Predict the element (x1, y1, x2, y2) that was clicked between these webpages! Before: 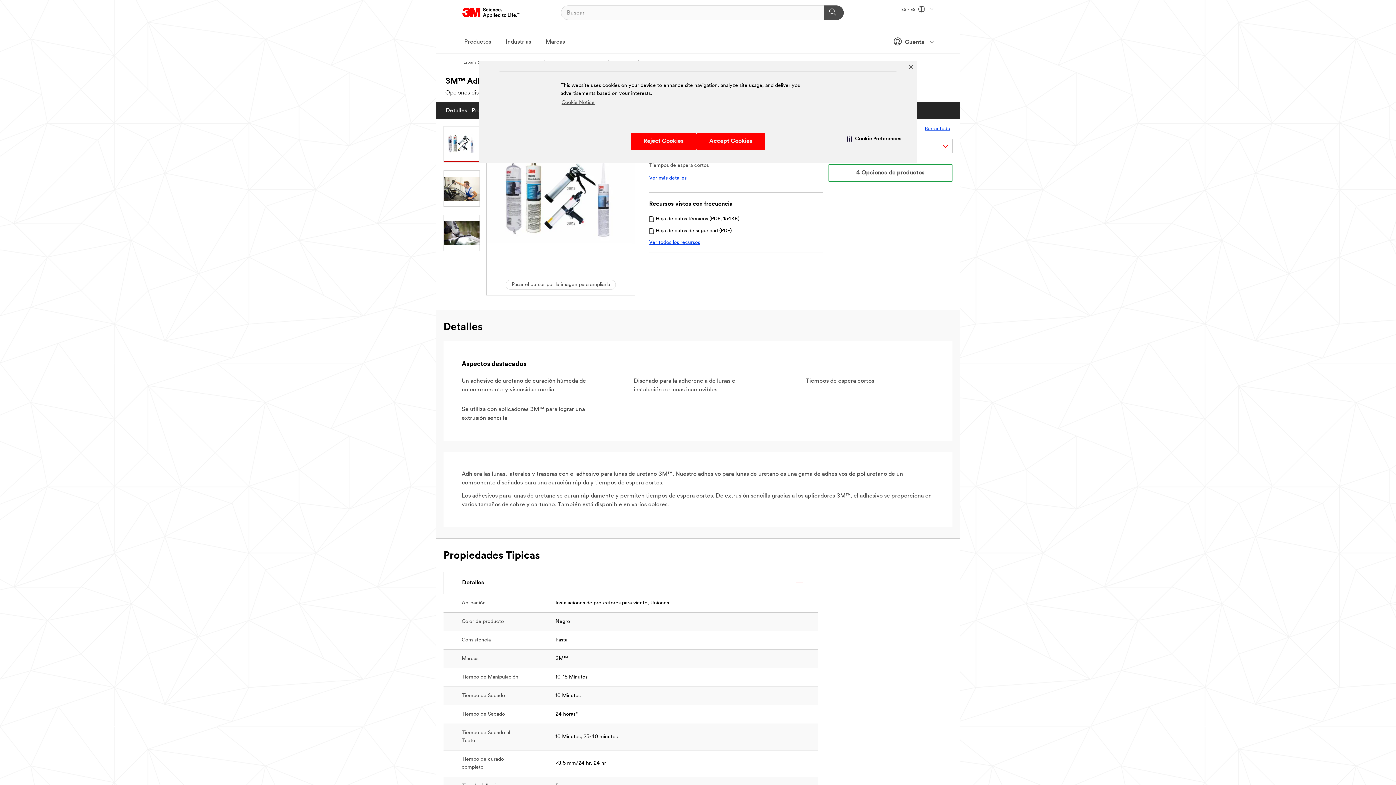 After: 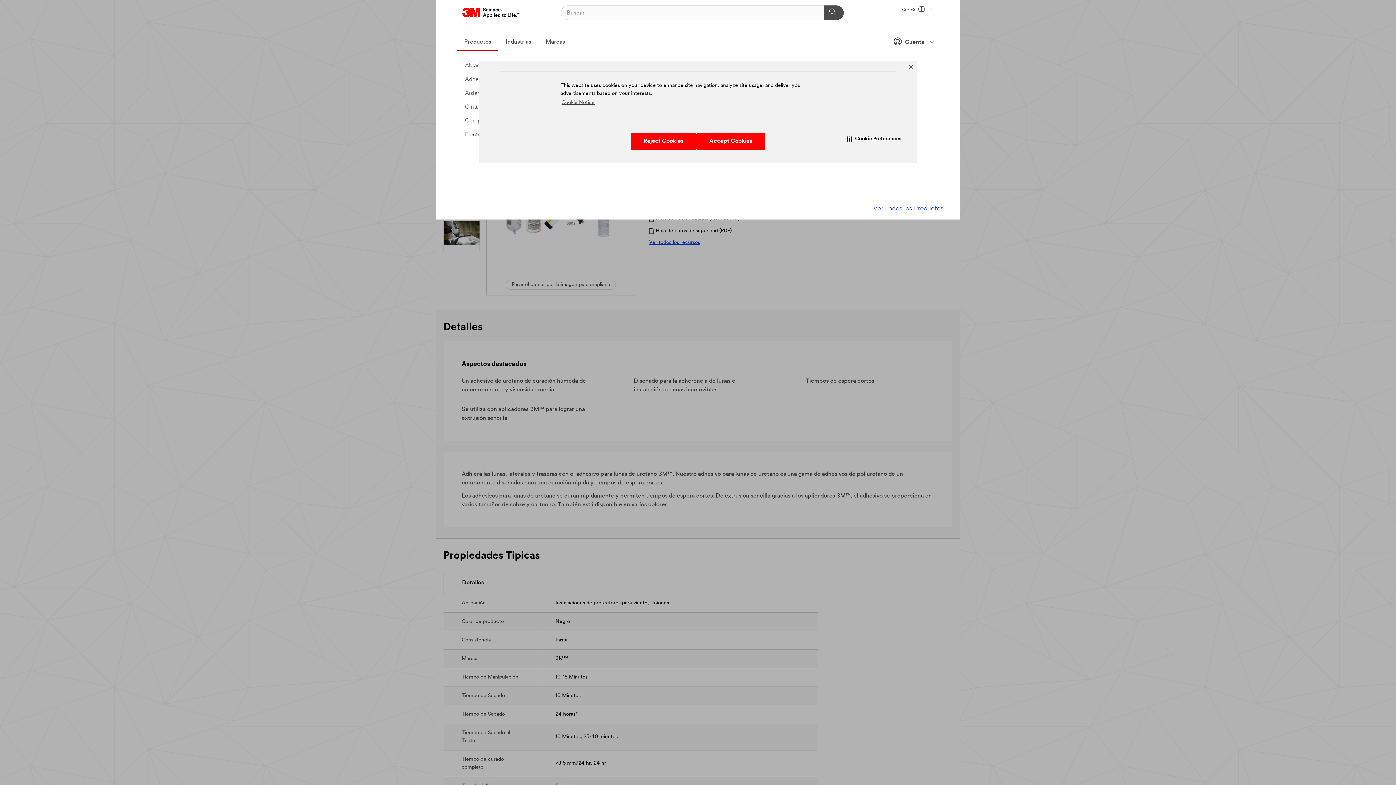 Action: label: Productos bbox: (457, 33, 498, 51)